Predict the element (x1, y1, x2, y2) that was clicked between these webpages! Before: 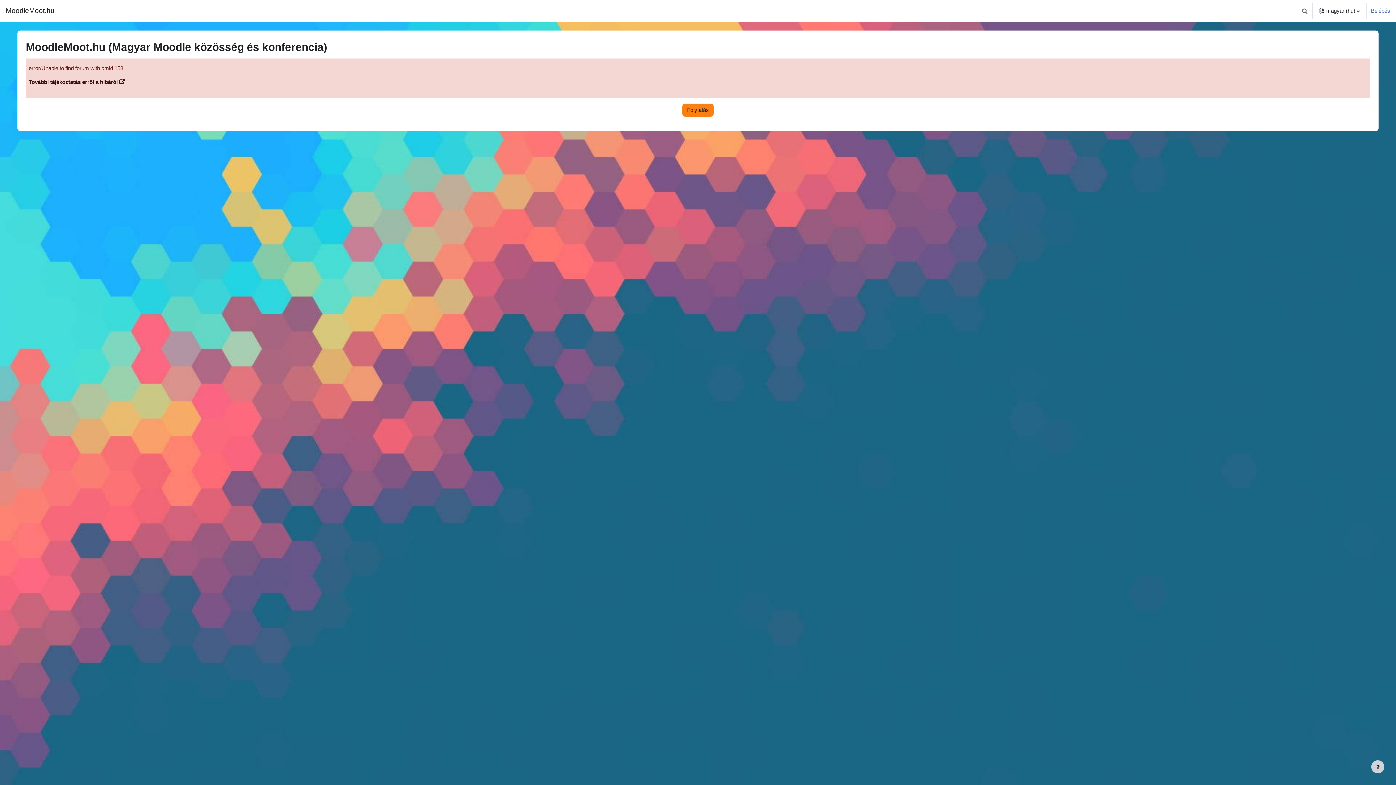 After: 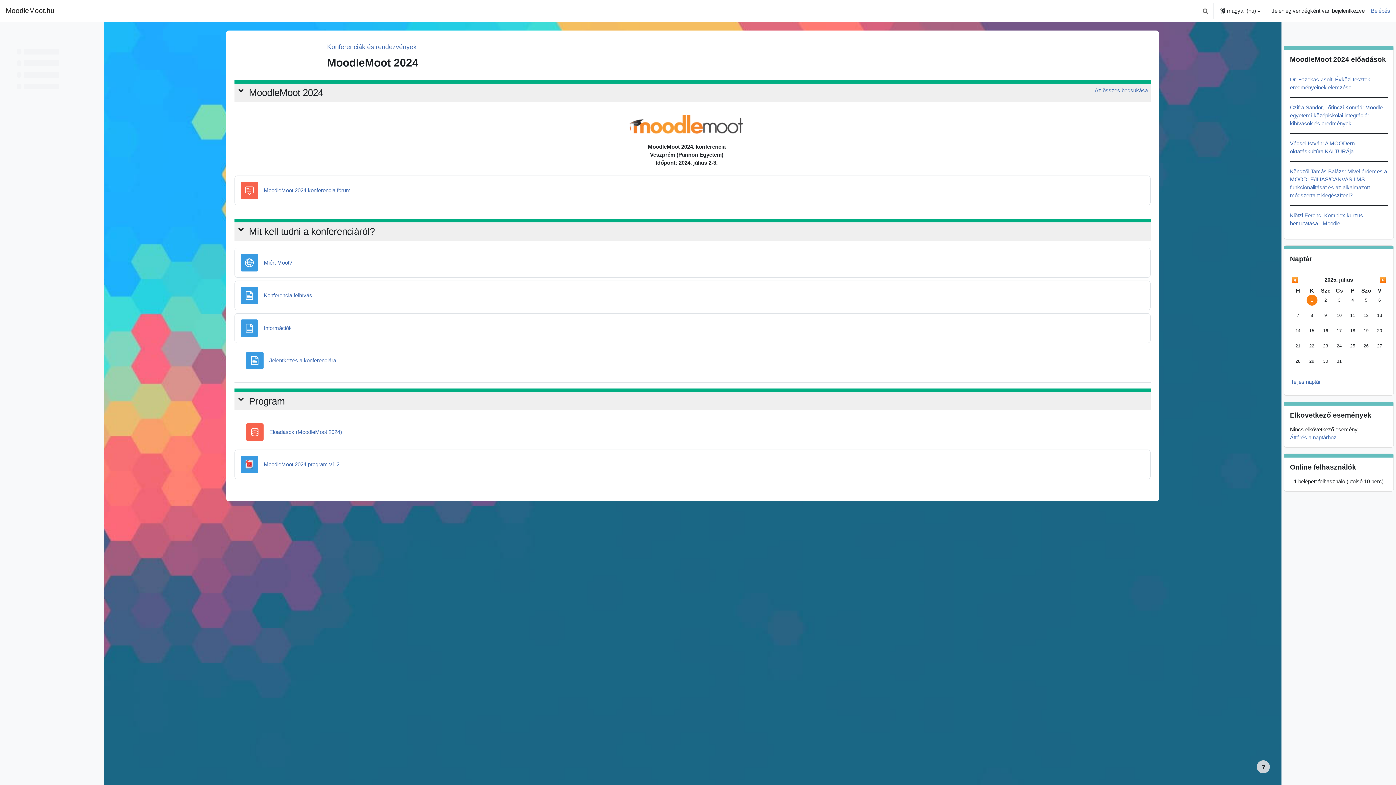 Action: label: MoodleMoot 2024 bbox: (121, 0, 170, 21)